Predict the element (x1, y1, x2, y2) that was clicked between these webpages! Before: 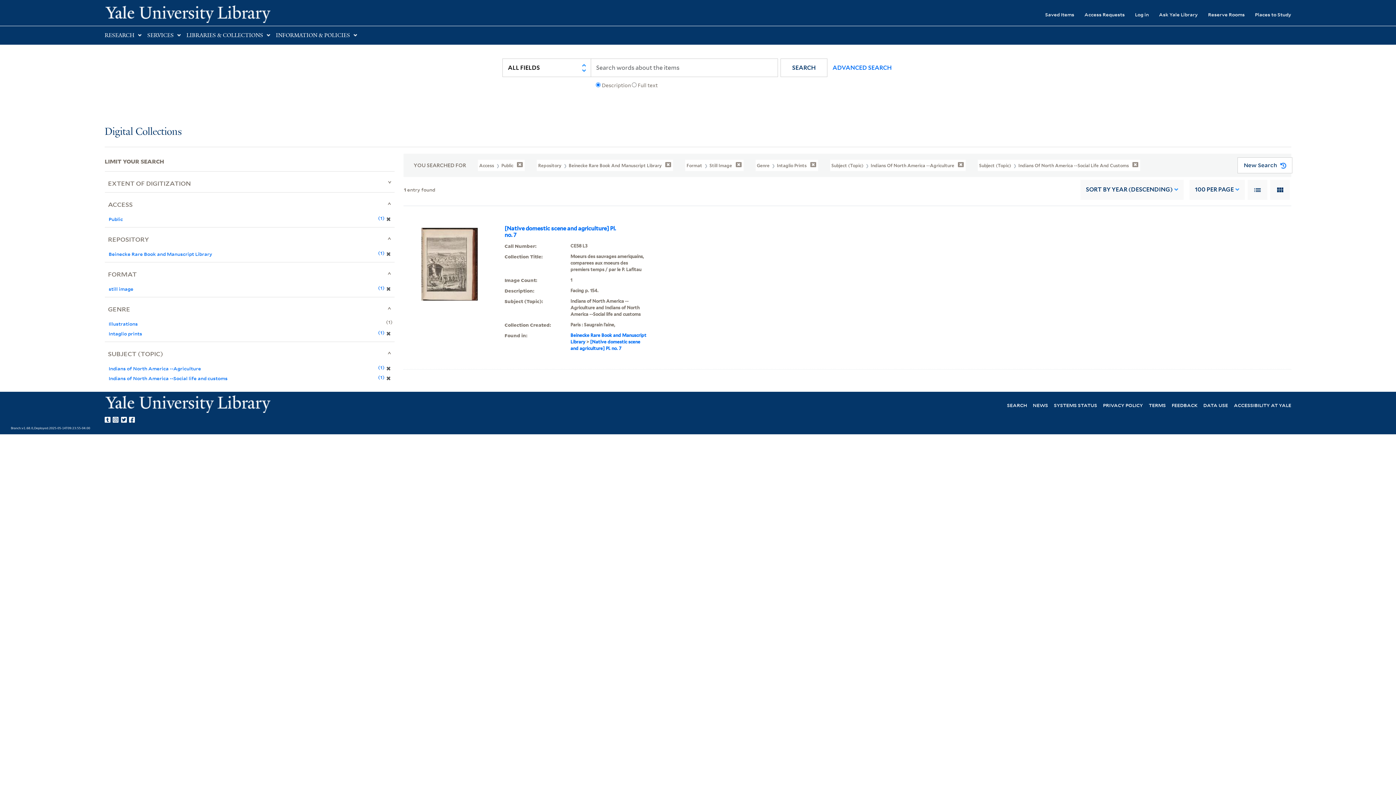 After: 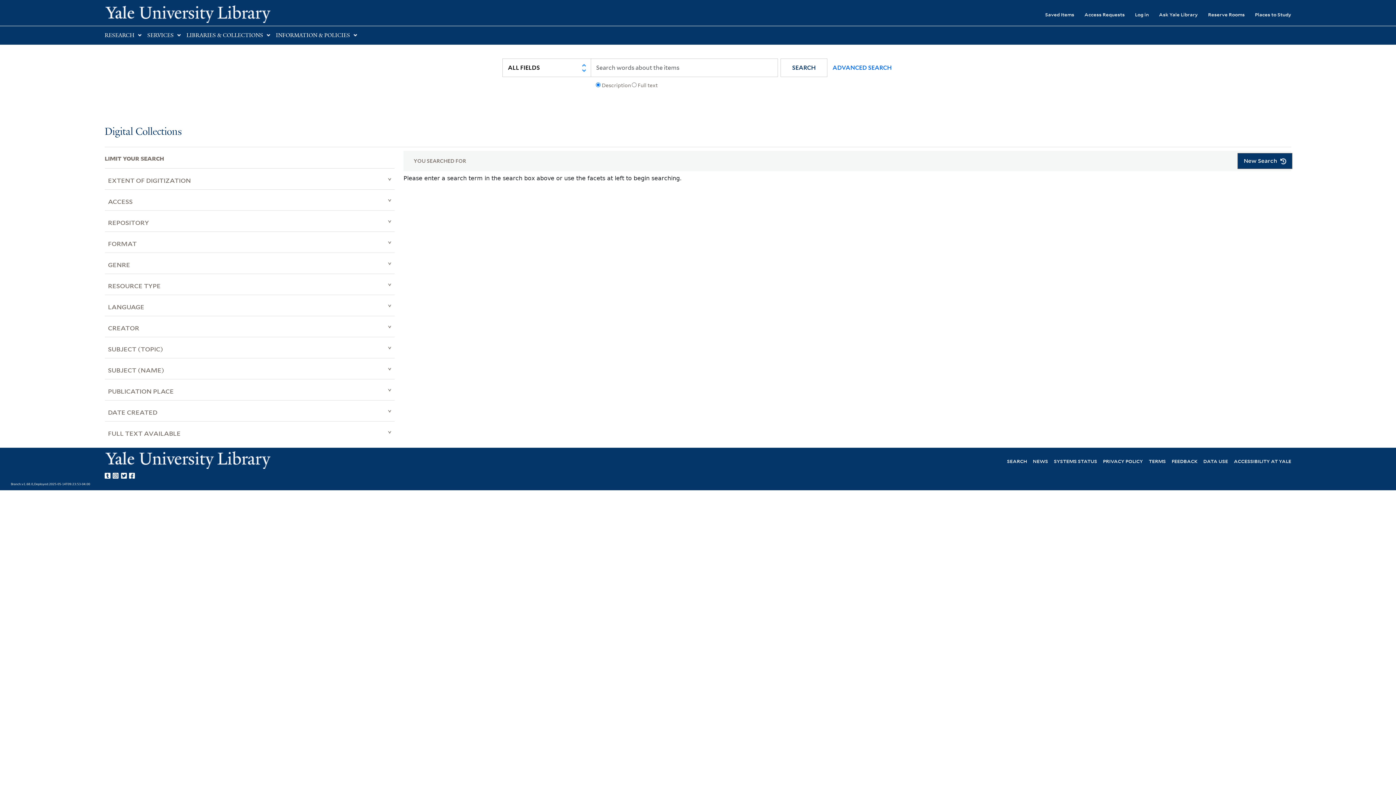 Action: label: New Search  bbox: (1237, 157, 1292, 173)